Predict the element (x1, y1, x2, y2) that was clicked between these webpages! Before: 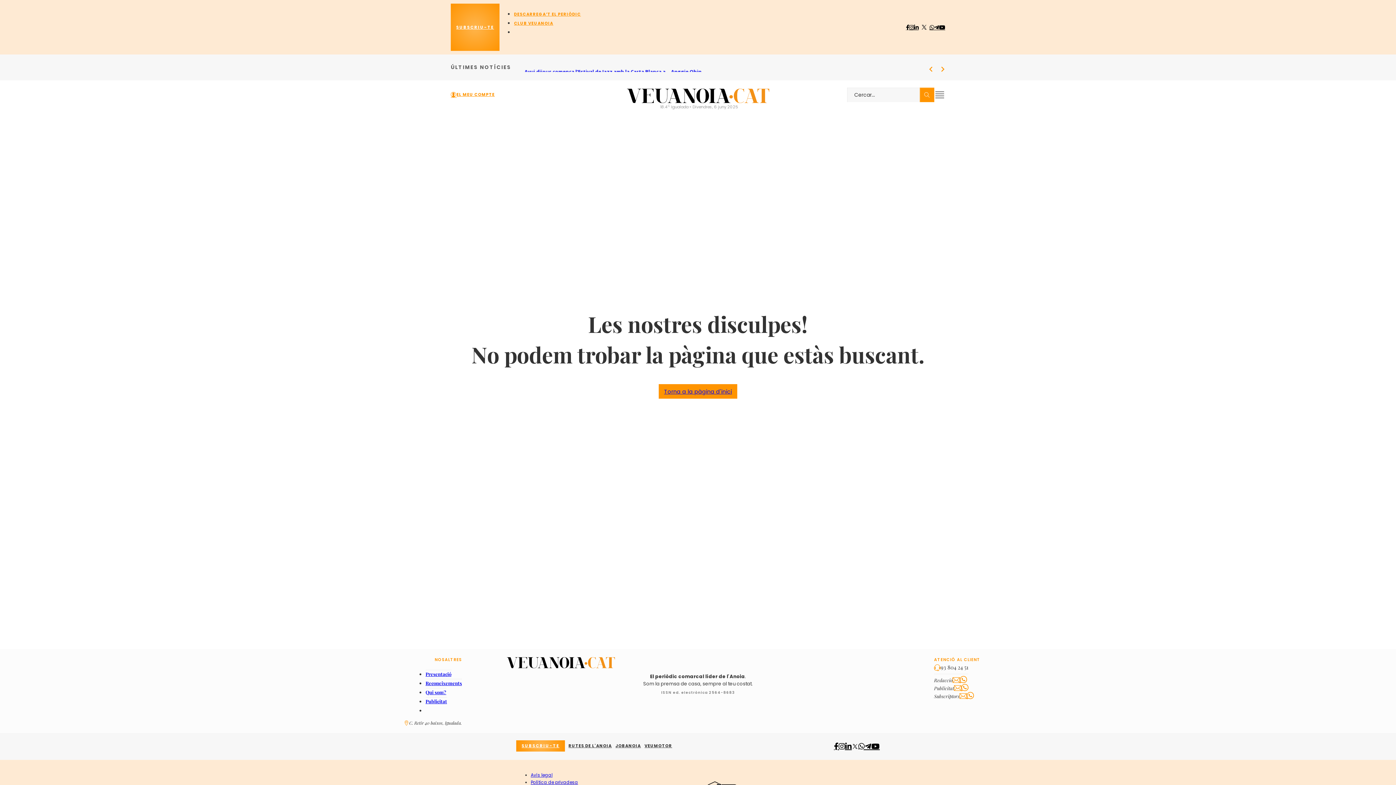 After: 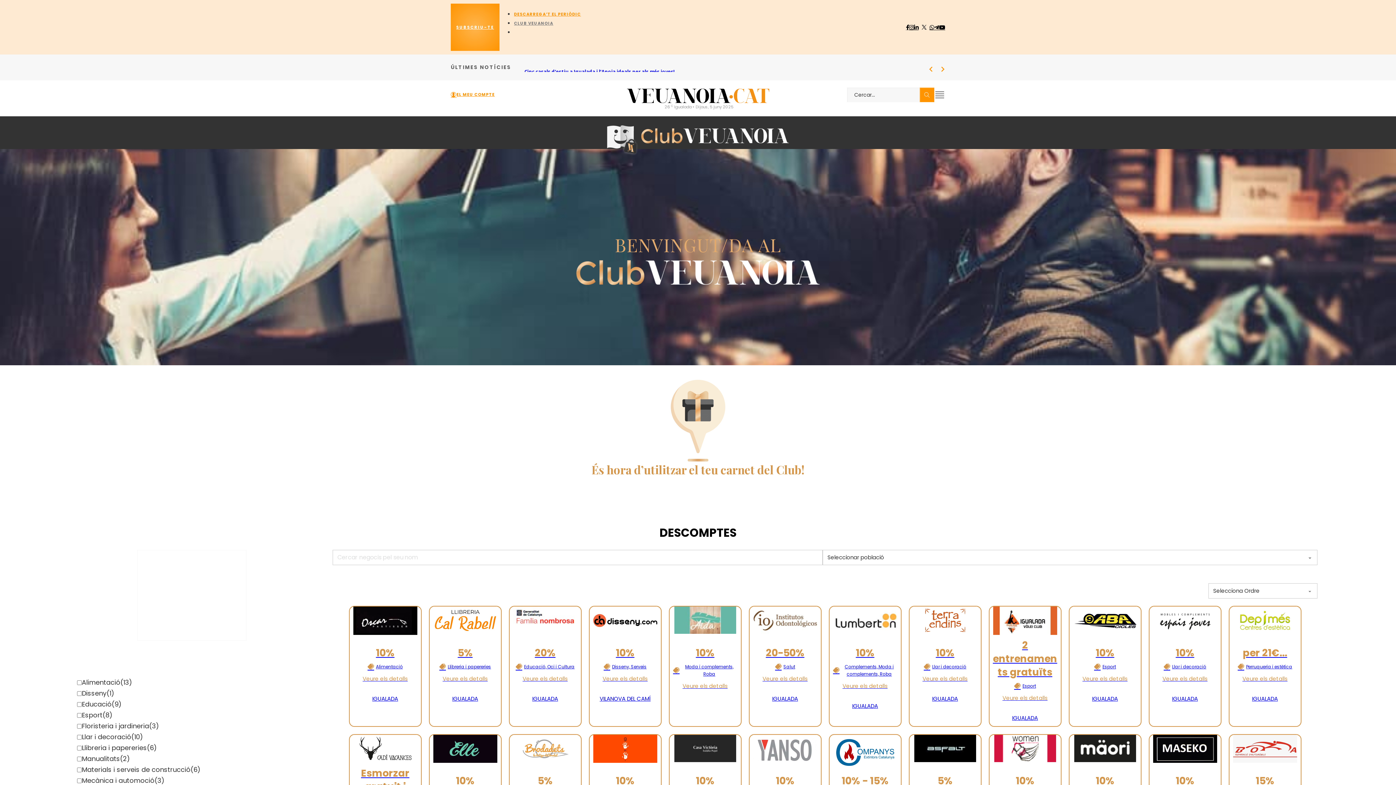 Action: bbox: (514, 20, 560, 26) label: CLUB VEUANOIA